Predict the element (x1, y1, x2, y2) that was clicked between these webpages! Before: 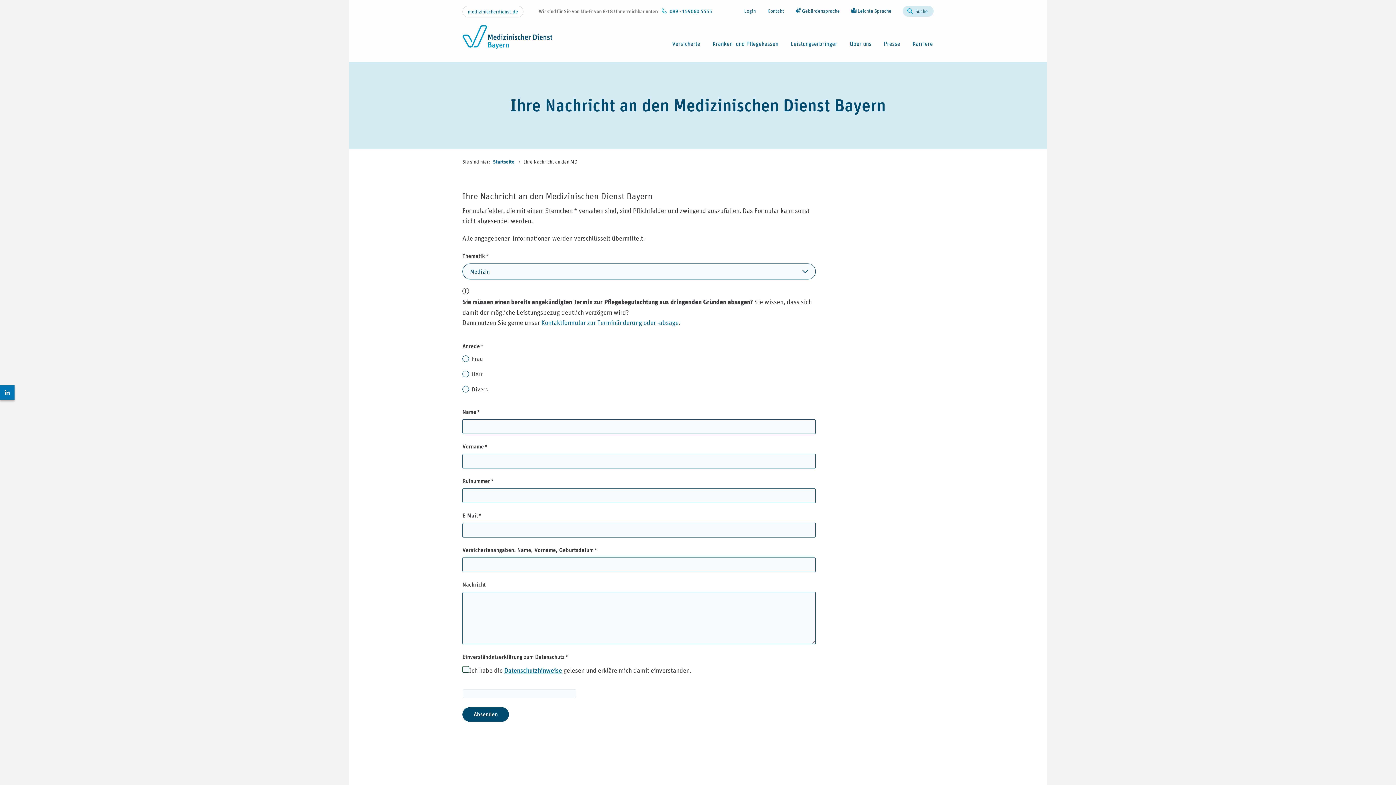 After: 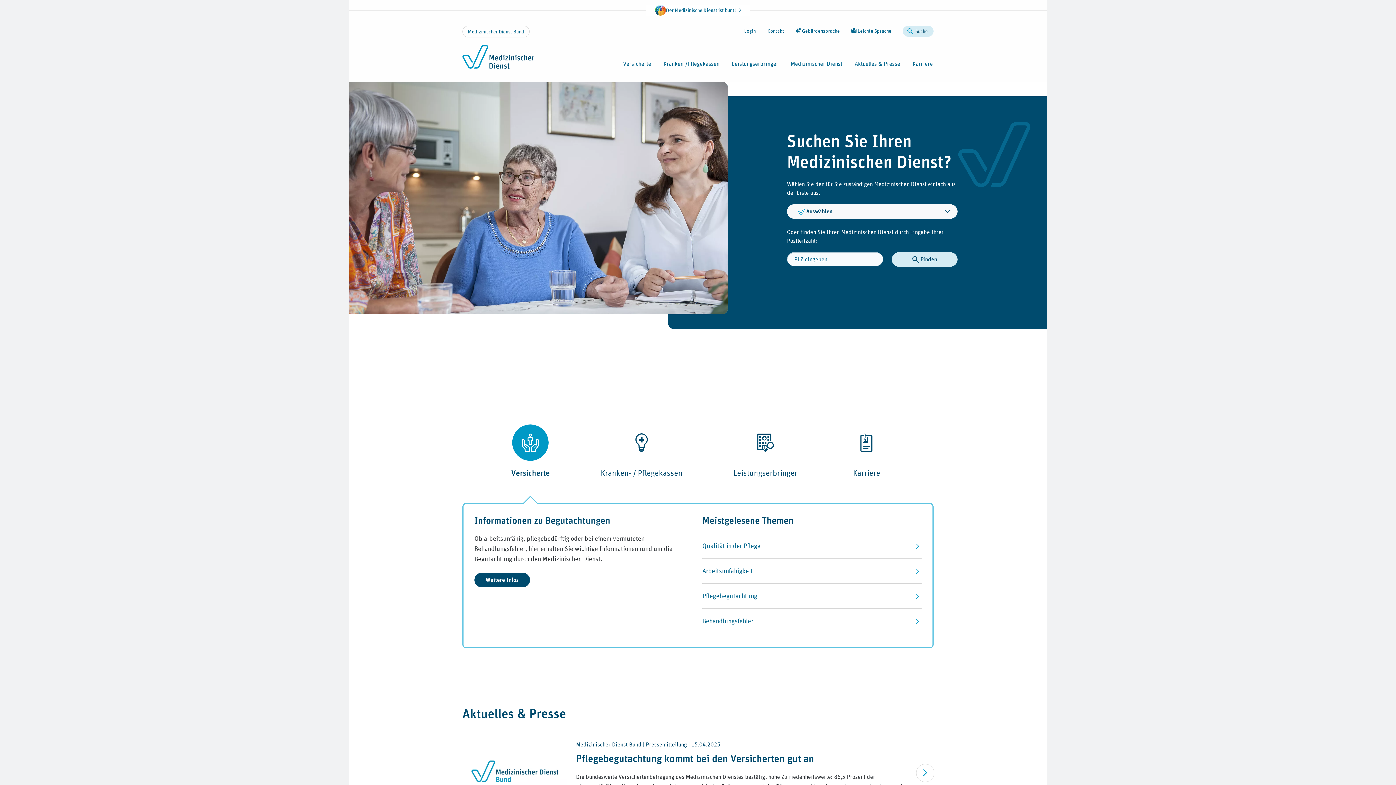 Action: bbox: (462, 5, 523, 17) label: medizinischerdienst.de